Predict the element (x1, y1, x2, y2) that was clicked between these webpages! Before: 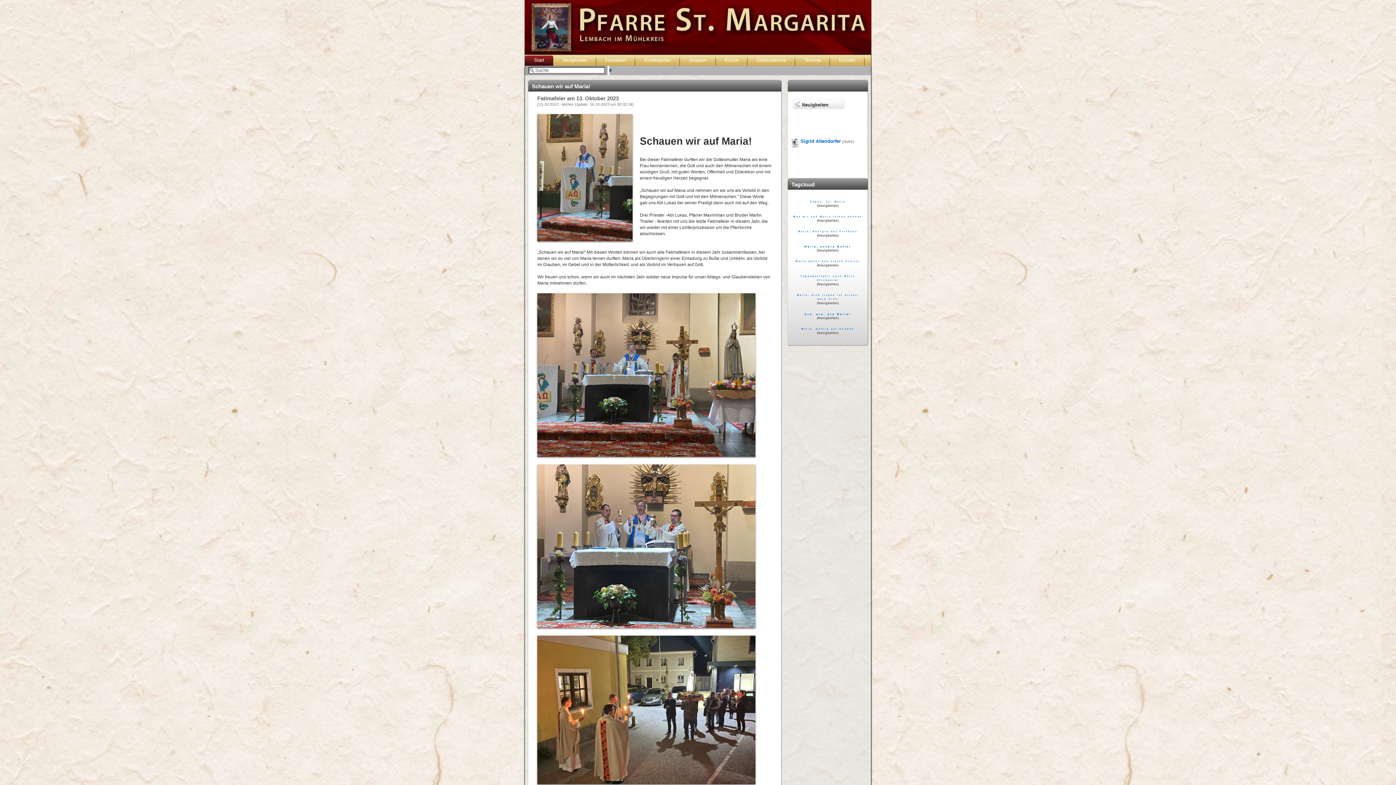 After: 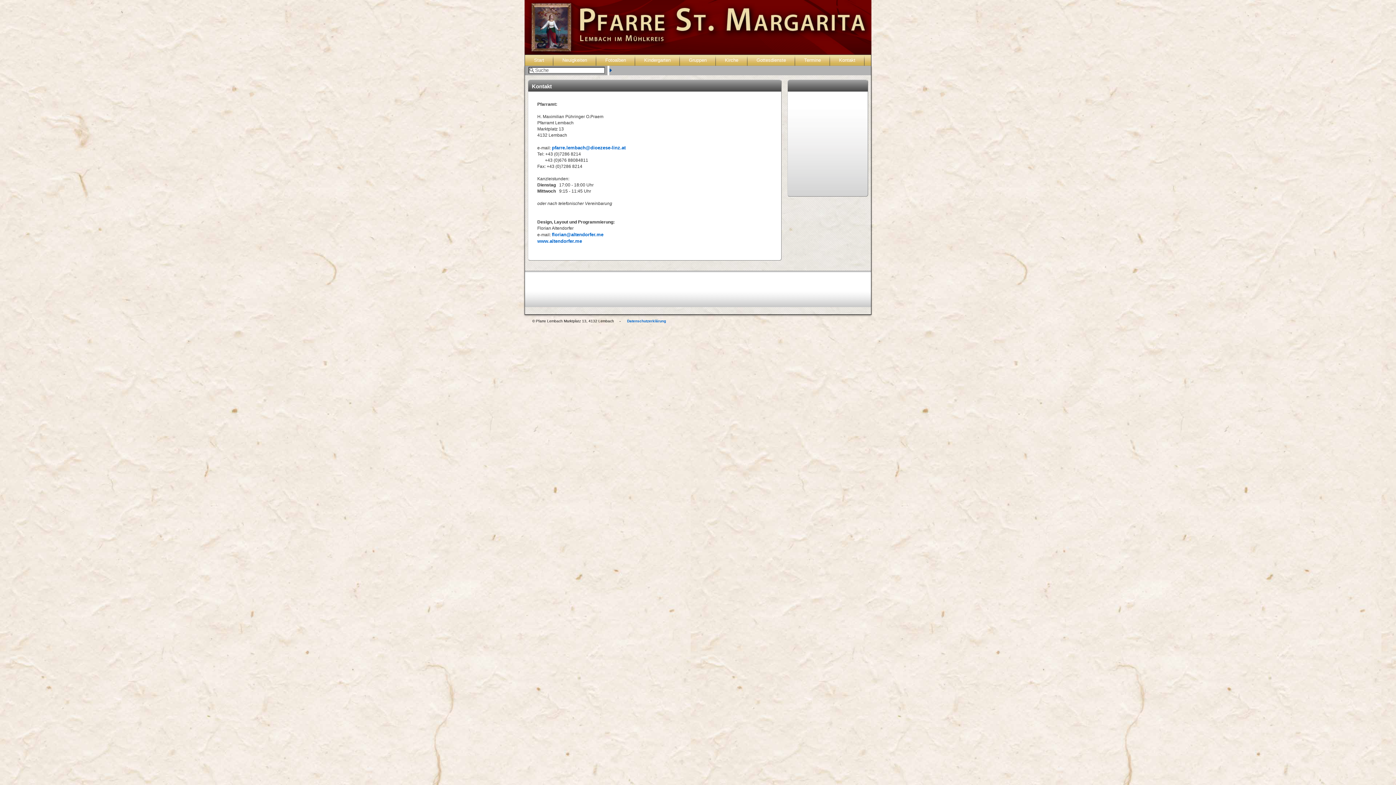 Action: bbox: (830, 54, 864, 65) label: Kontakt